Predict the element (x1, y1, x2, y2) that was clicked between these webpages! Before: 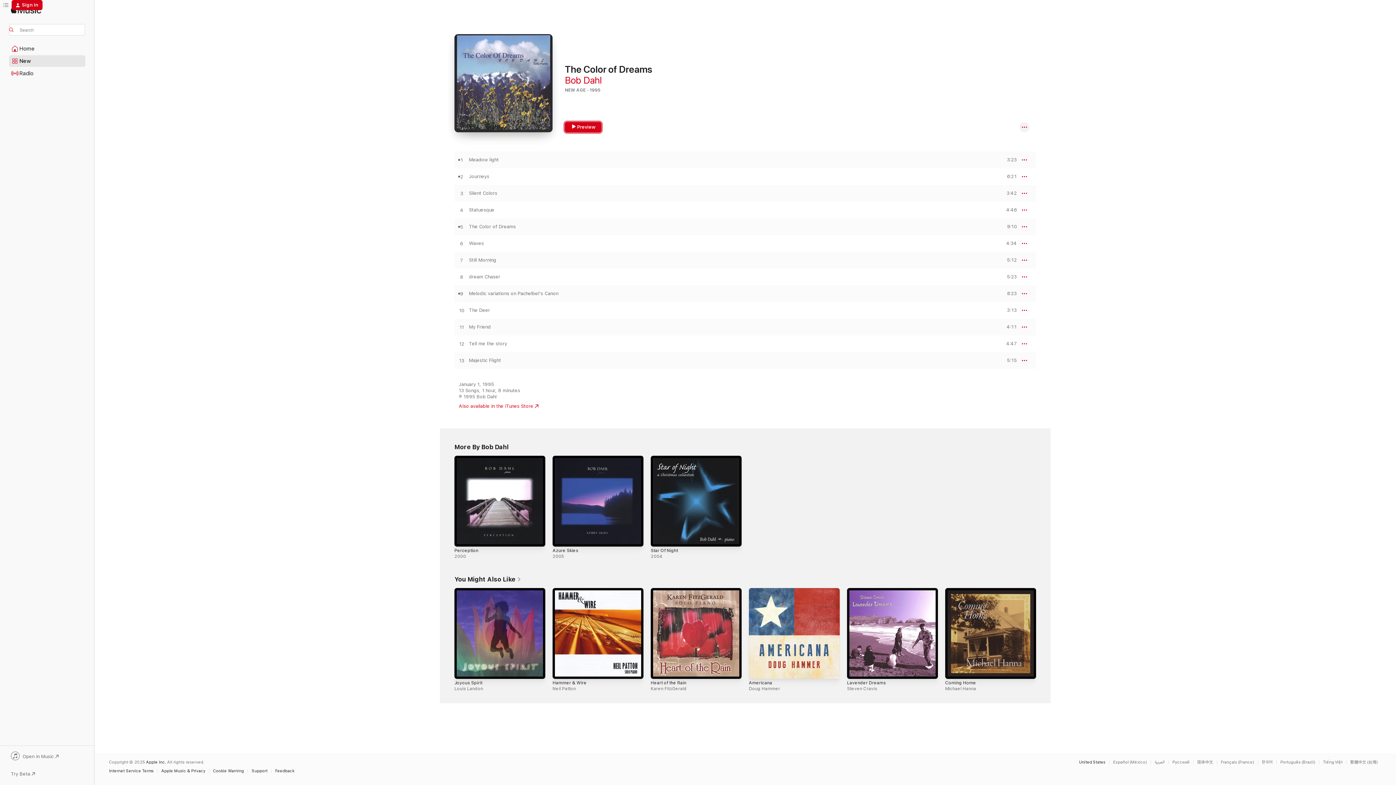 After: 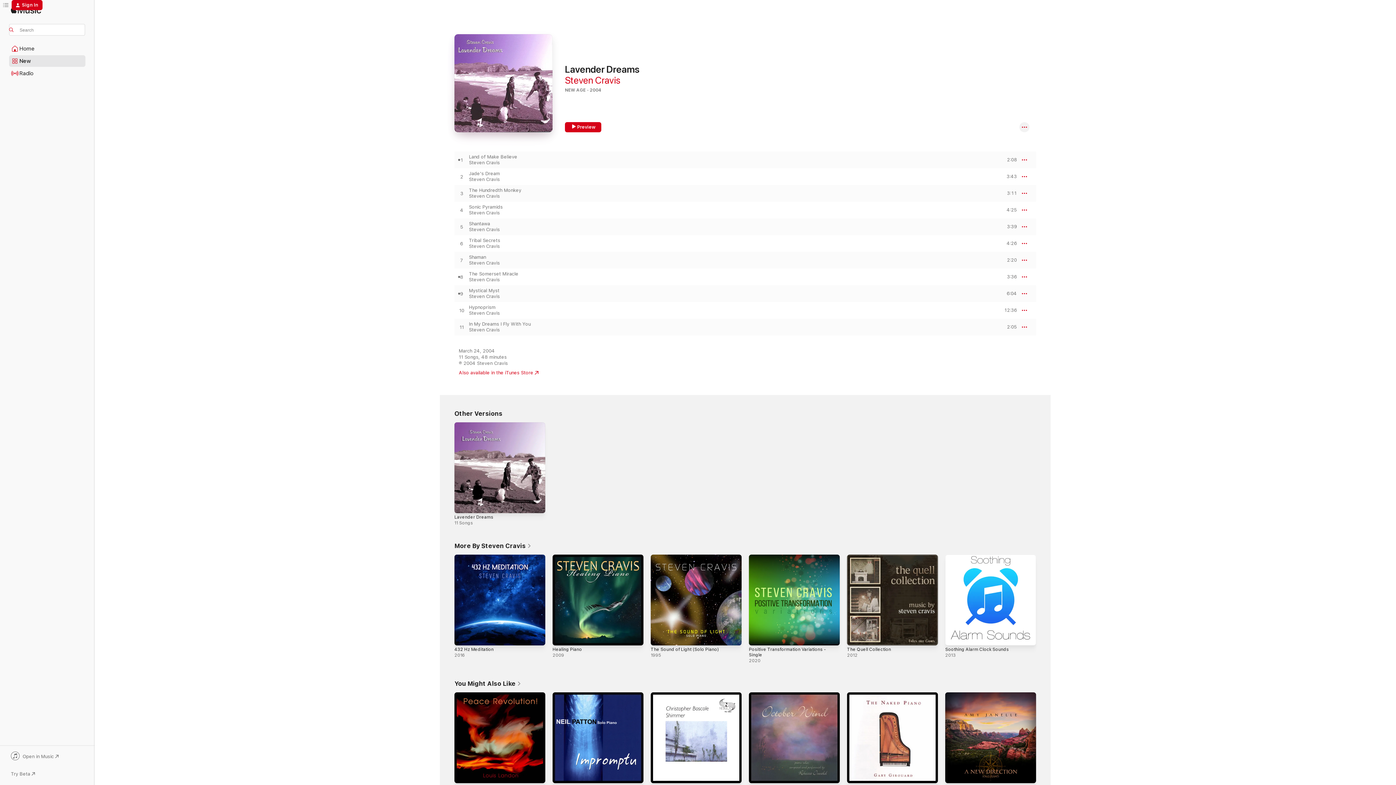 Action: label: Lavender Dreams bbox: (847, 680, 886, 685)